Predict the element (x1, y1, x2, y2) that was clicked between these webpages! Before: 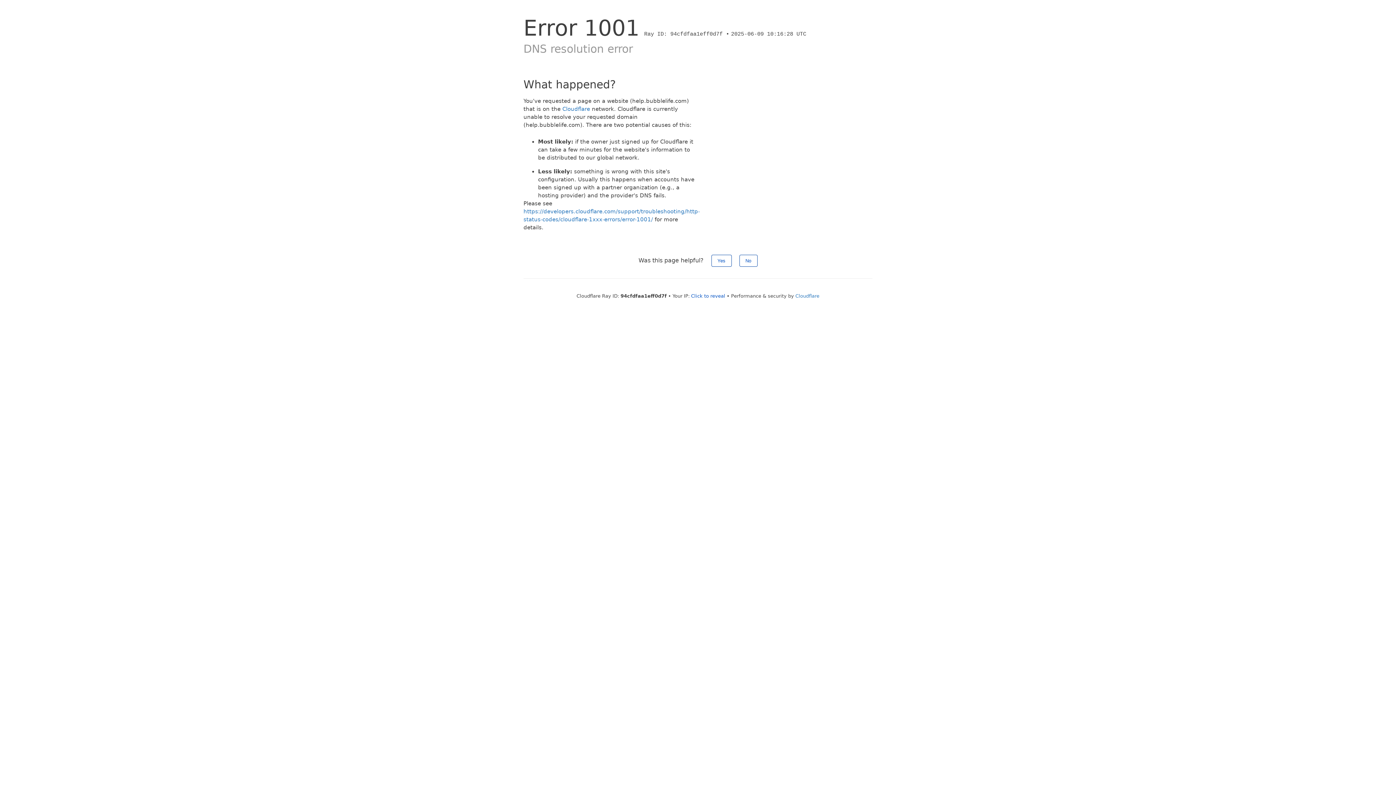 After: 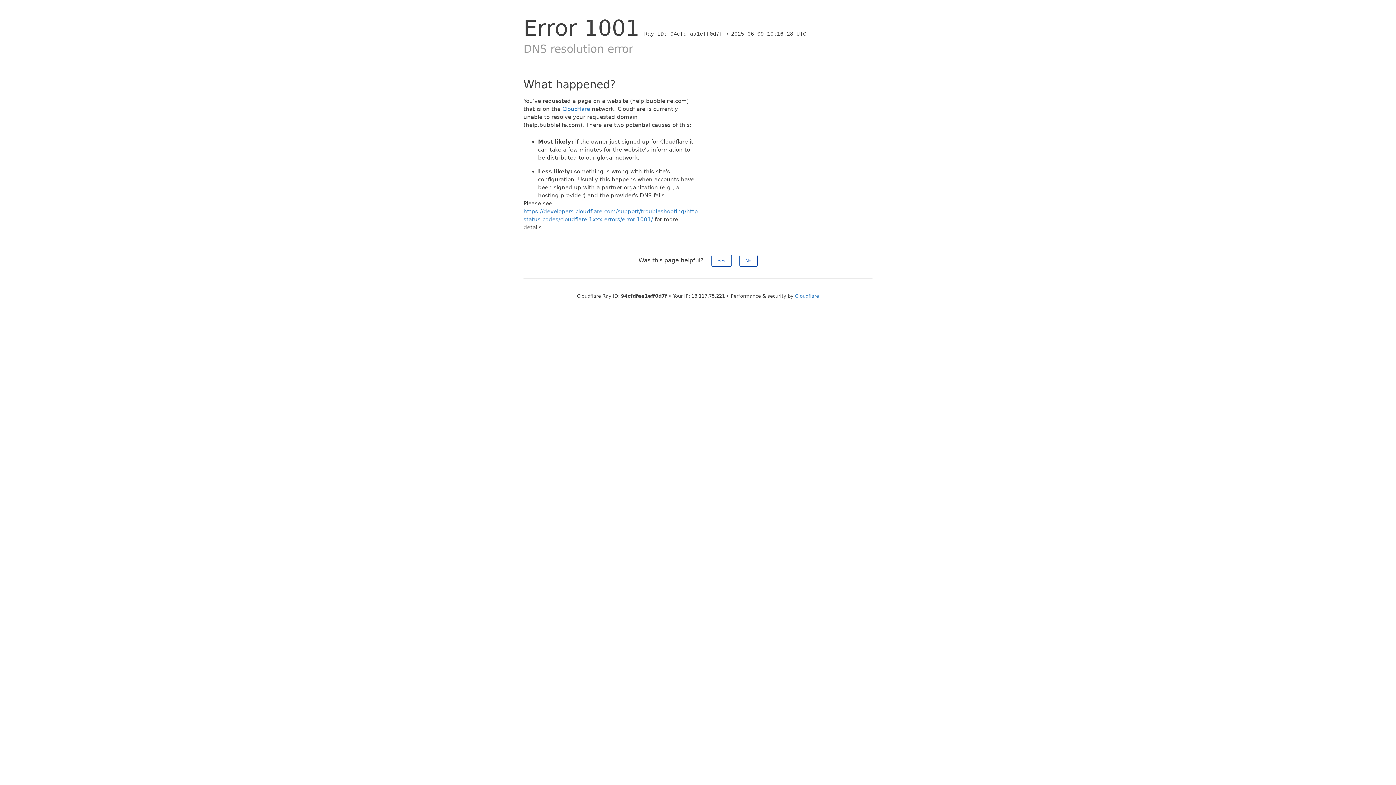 Action: bbox: (691, 293, 725, 298) label: Click to reveal